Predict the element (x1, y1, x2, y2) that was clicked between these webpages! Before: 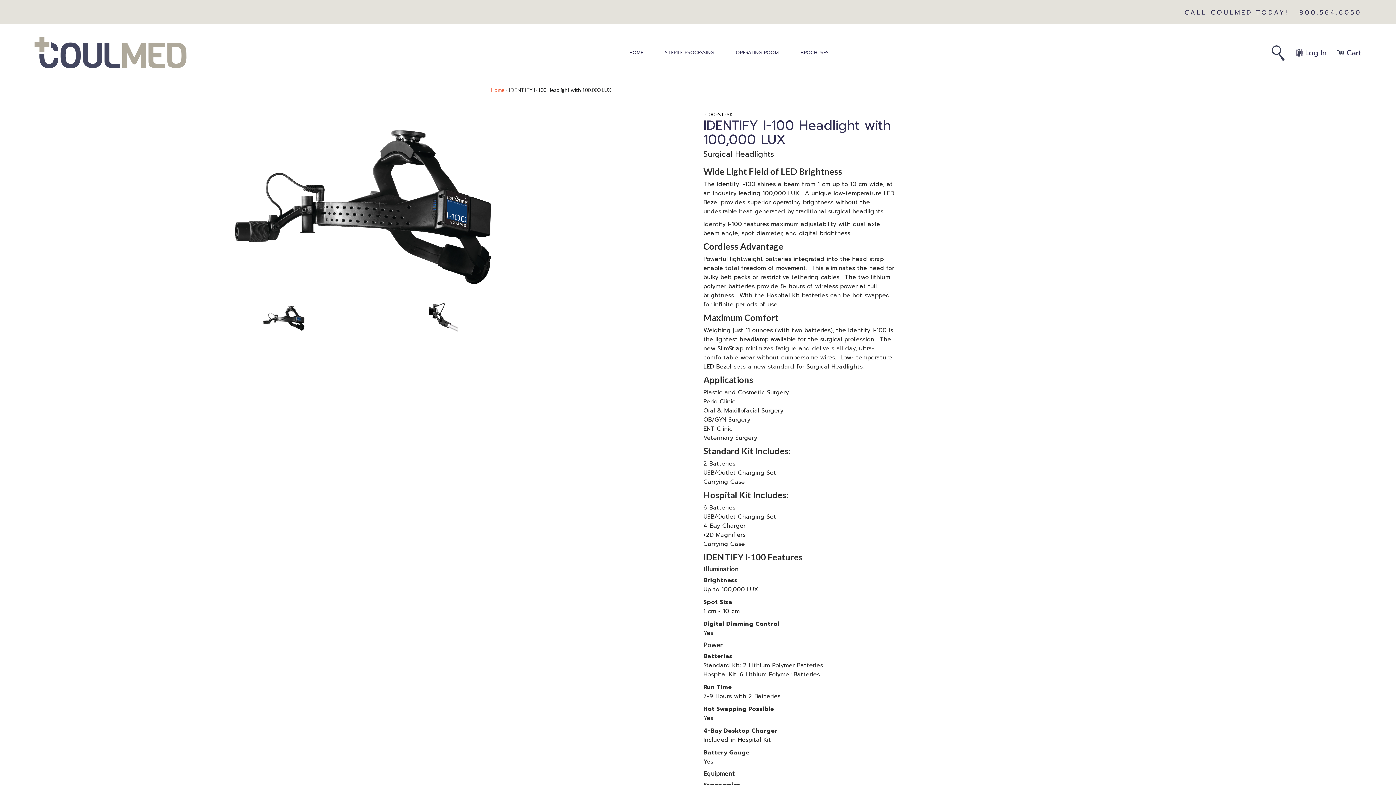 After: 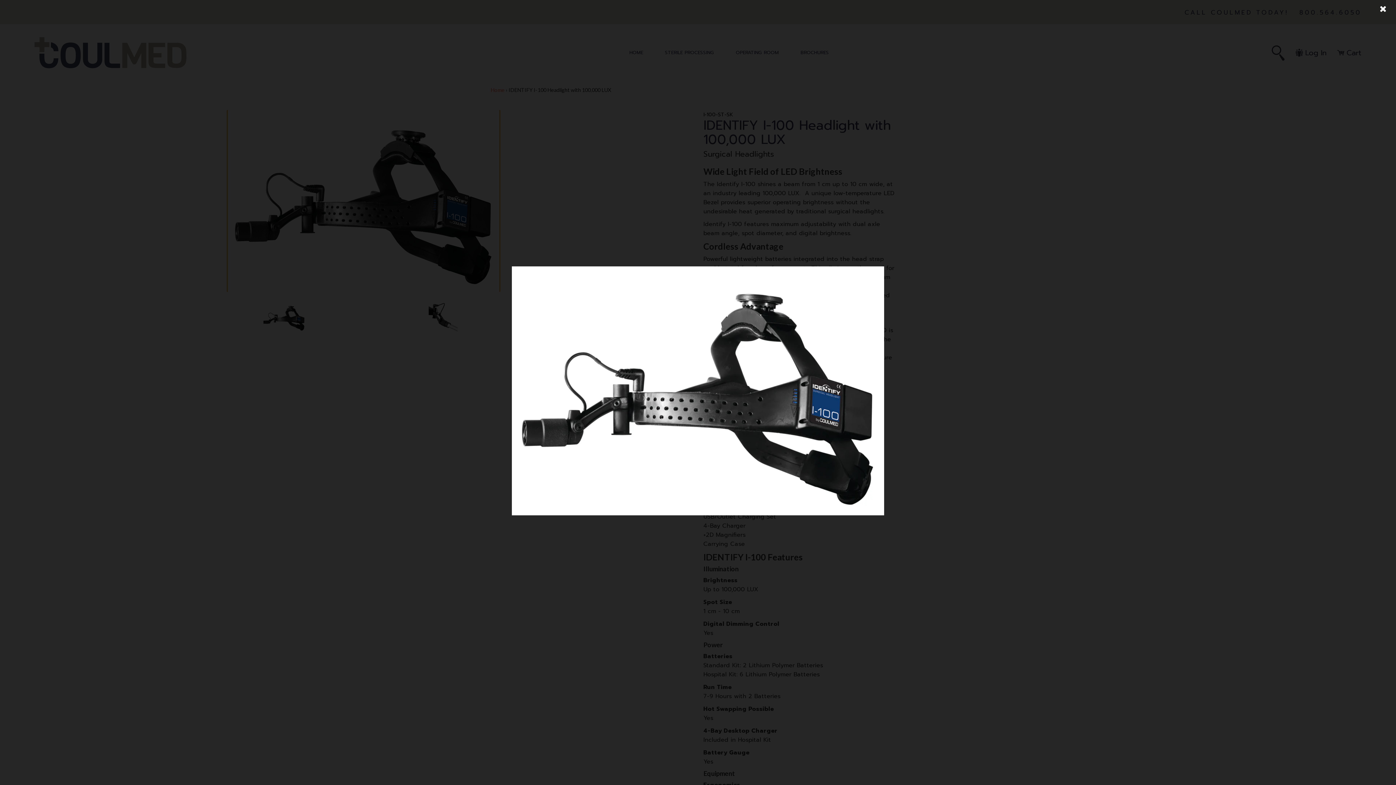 Action: bbox: (227, 196, 499, 203)